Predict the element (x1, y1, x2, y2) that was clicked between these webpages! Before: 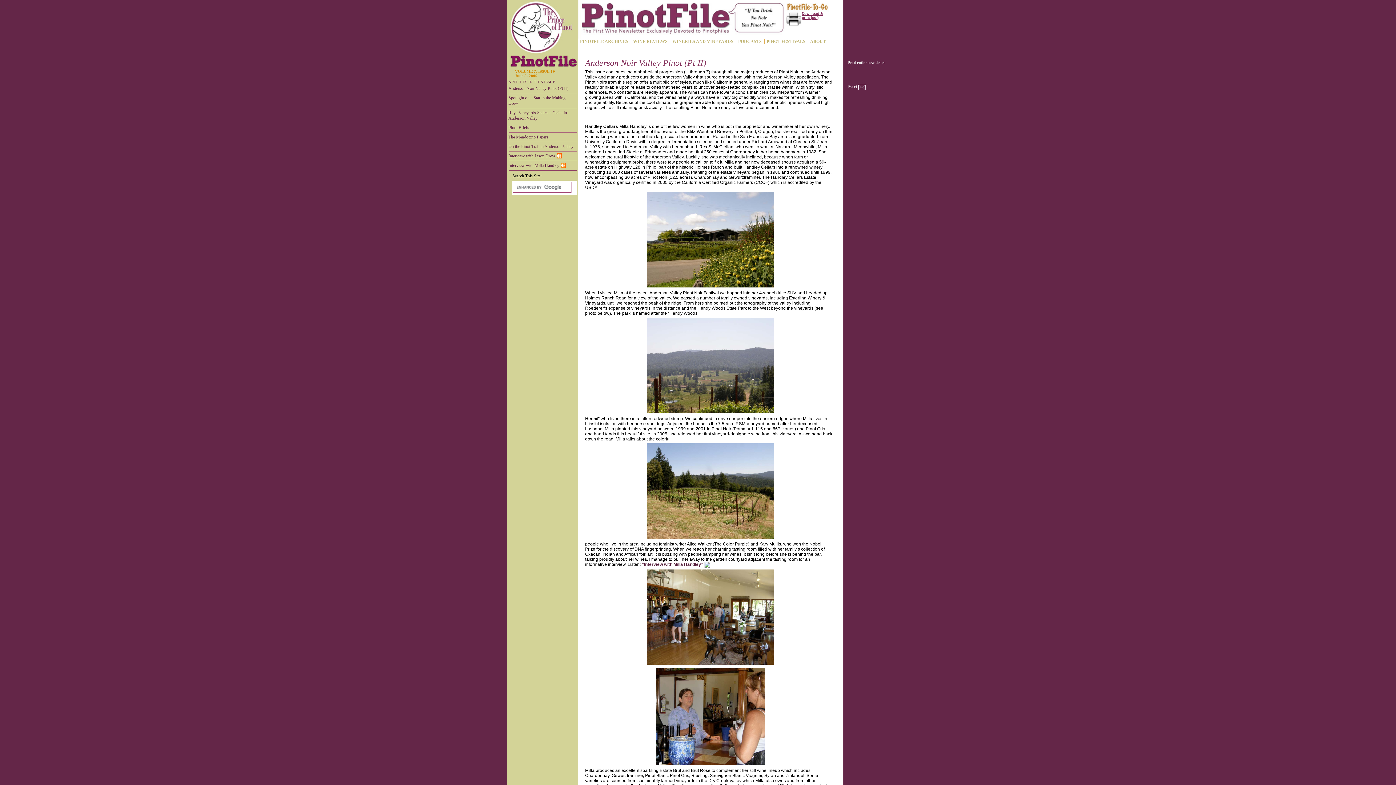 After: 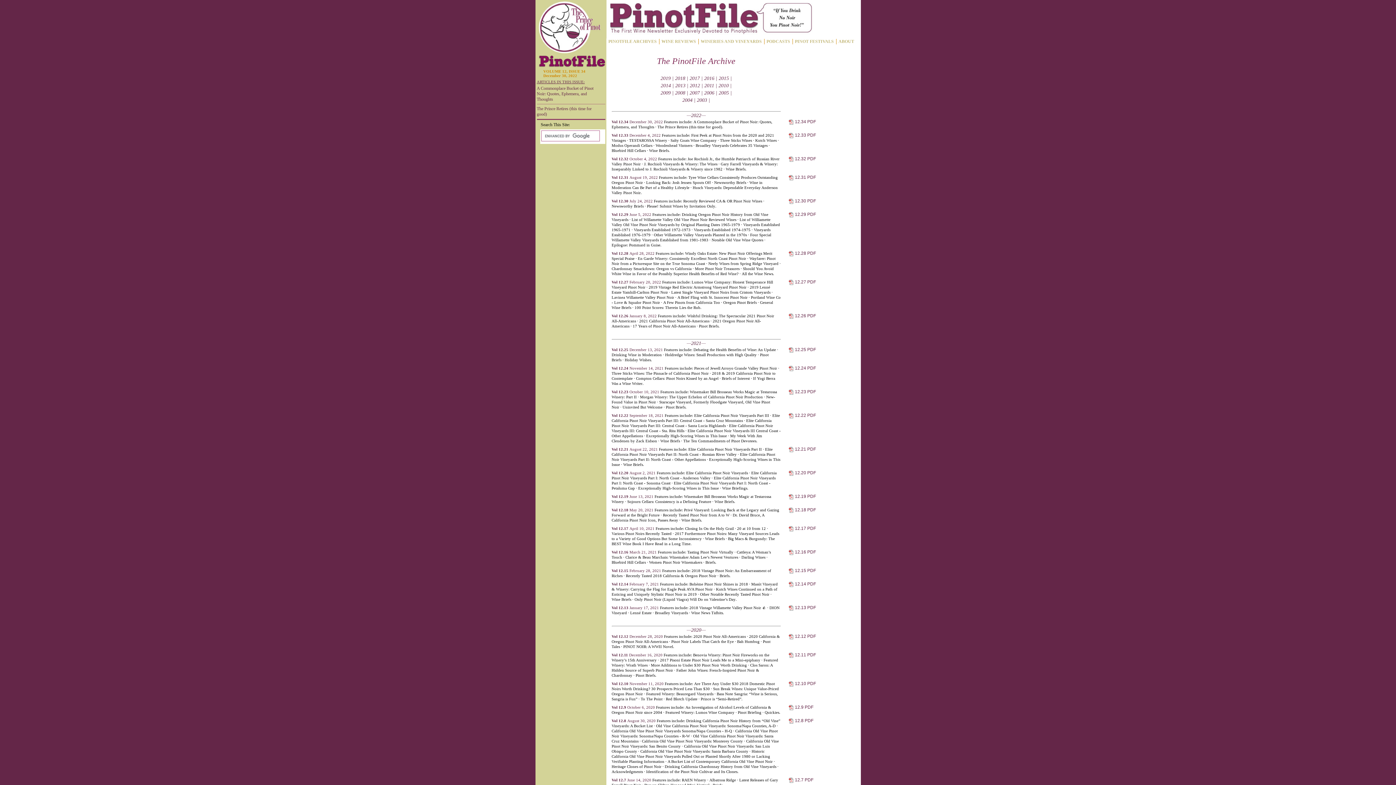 Action: bbox: (578, 38, 630, 44) label: PINOTFILE ARCHIVES